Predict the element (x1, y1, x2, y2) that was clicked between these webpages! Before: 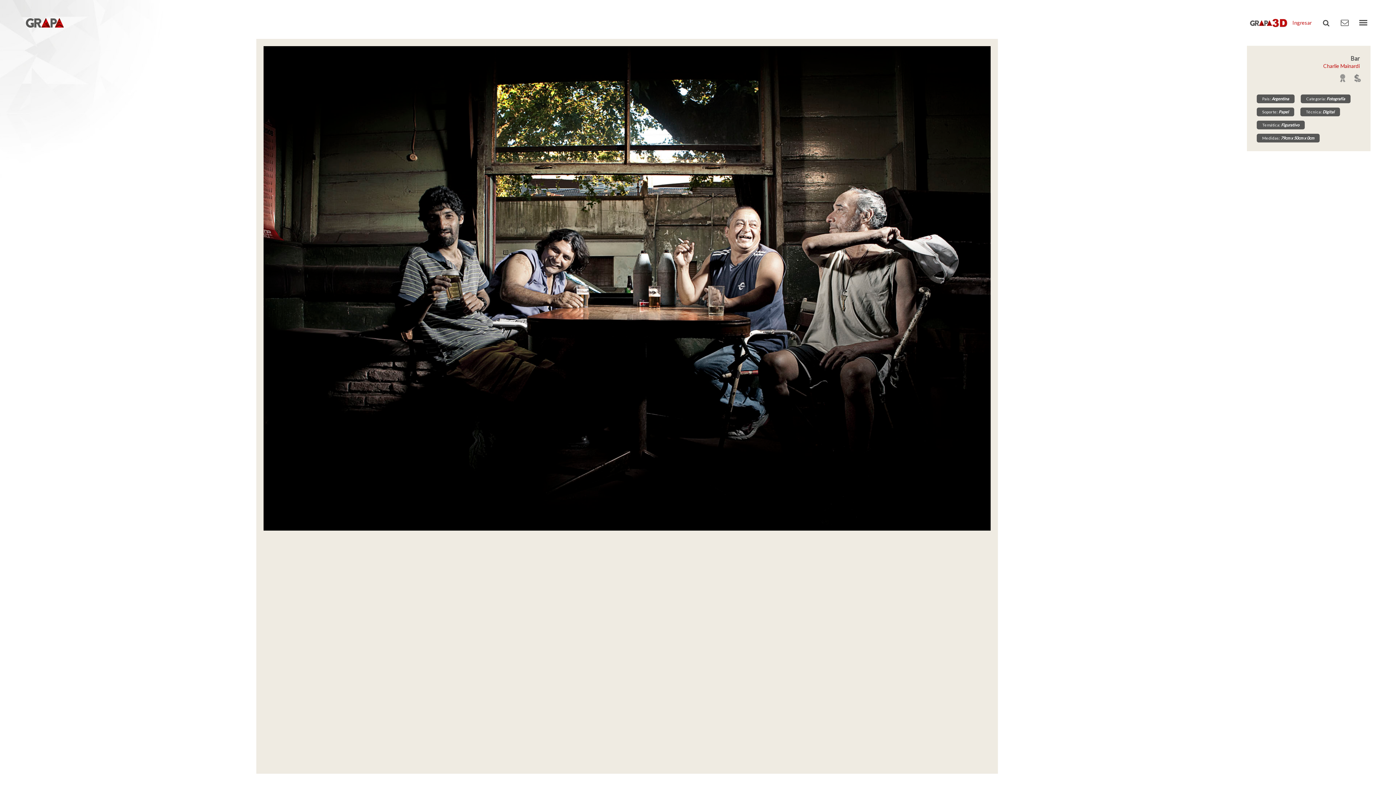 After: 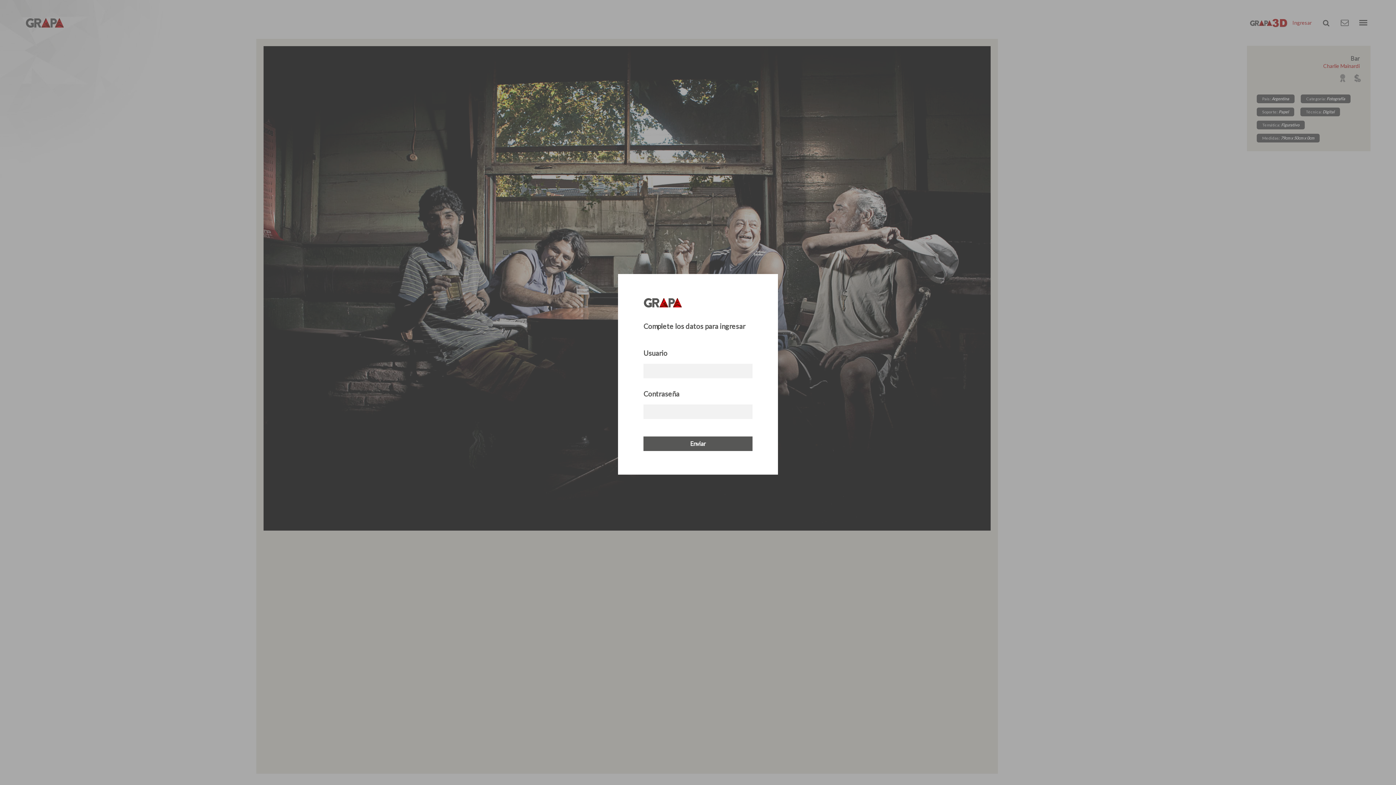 Action: label: Ingresar bbox: (1292, 15, 1312, 30)